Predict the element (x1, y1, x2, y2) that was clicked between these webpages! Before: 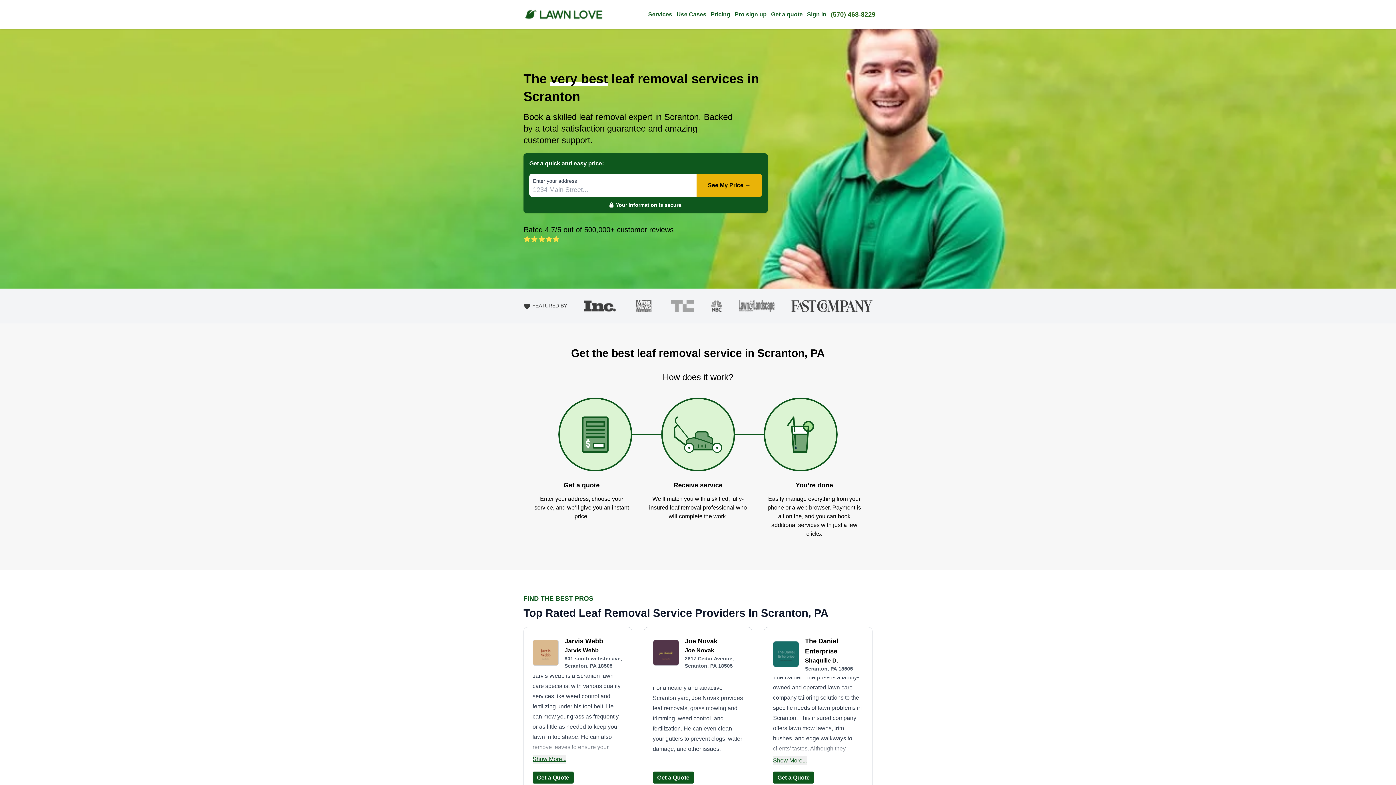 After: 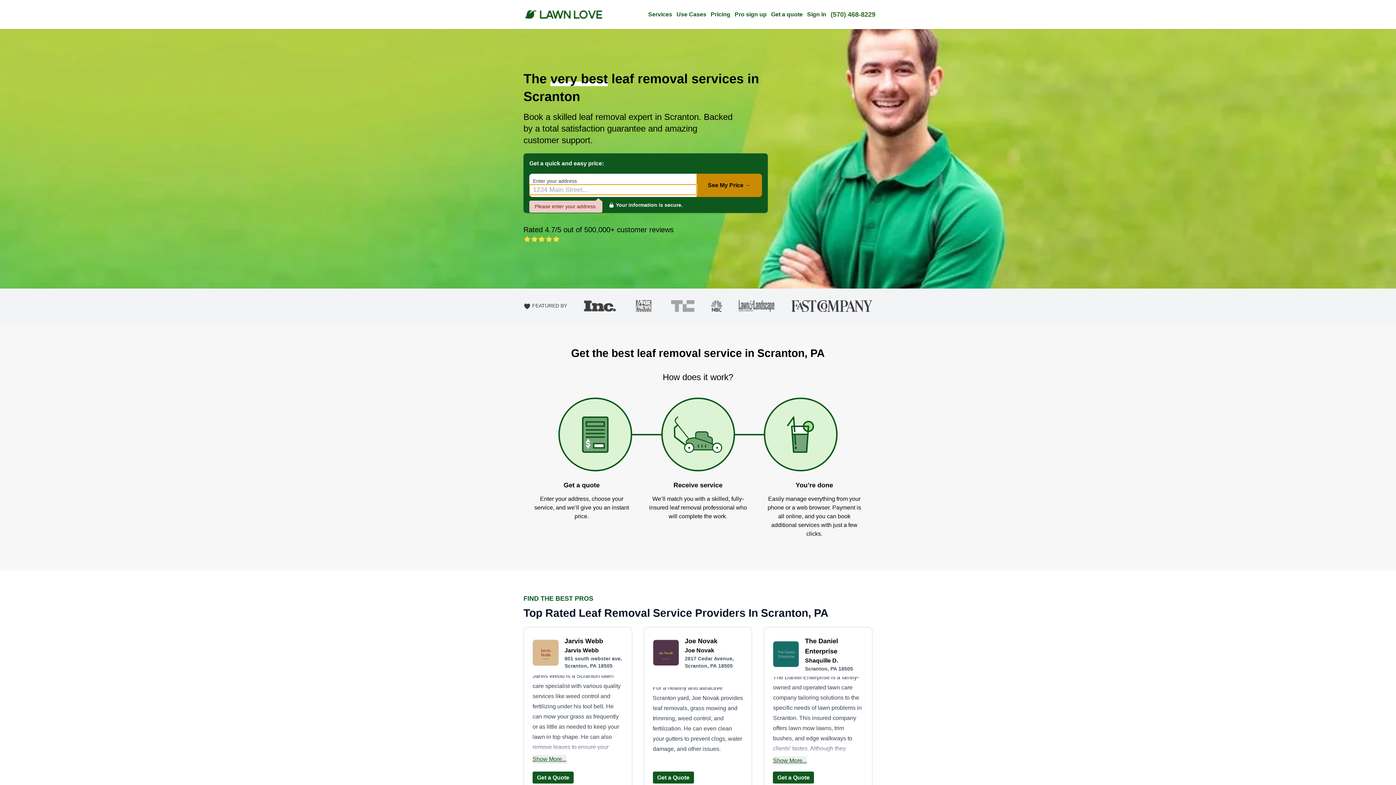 Action: bbox: (696, 173, 762, 197) label: See My Price →